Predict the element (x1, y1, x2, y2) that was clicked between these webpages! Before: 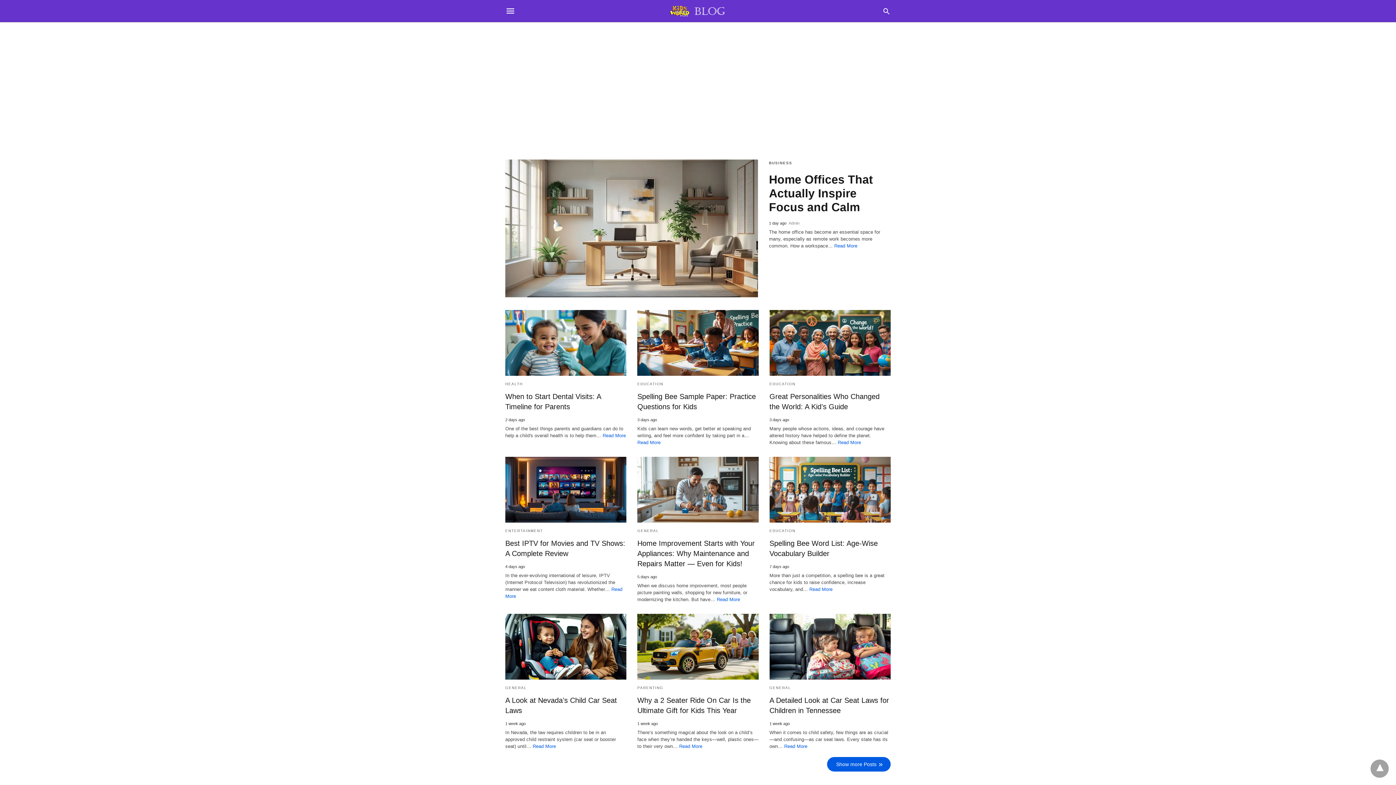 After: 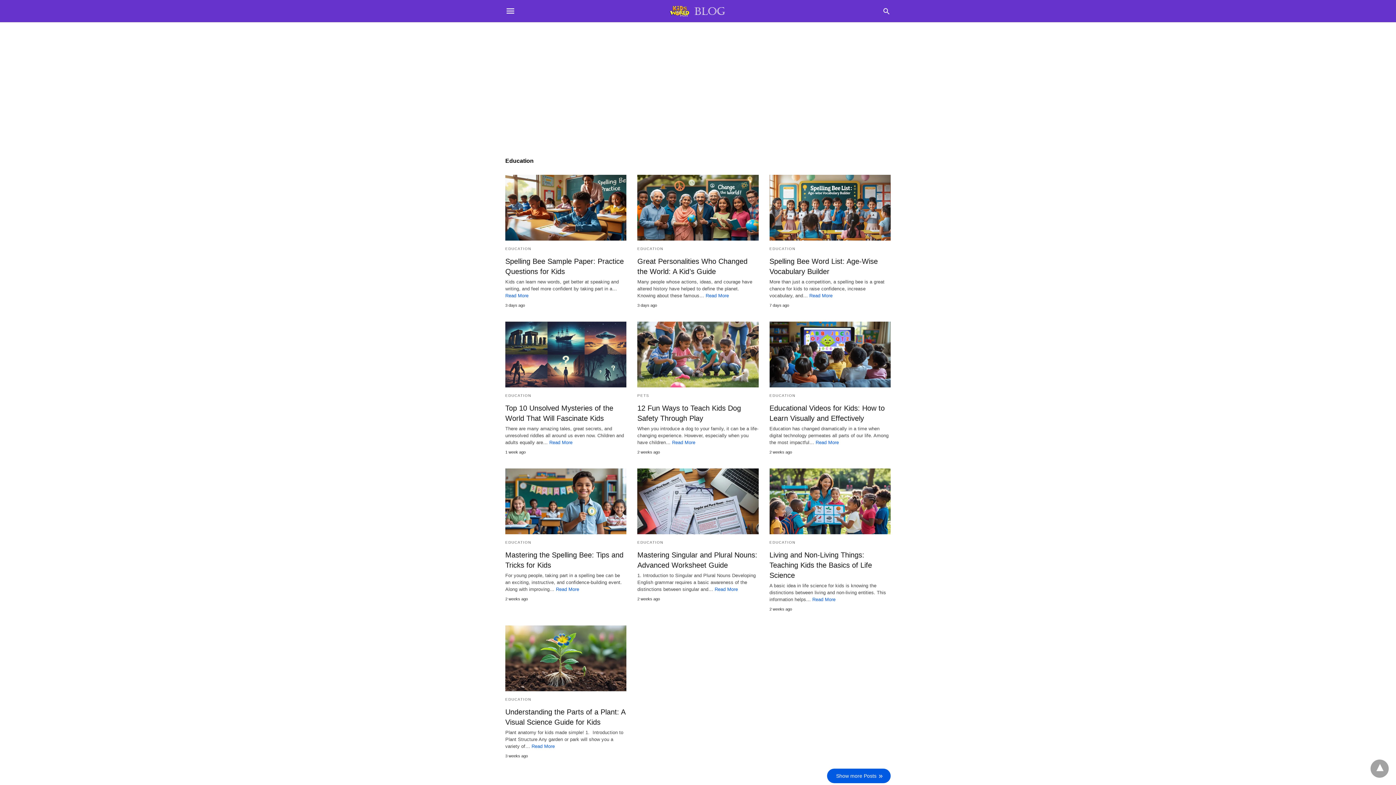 Action: label: EDUCATION bbox: (637, 382, 663, 386)